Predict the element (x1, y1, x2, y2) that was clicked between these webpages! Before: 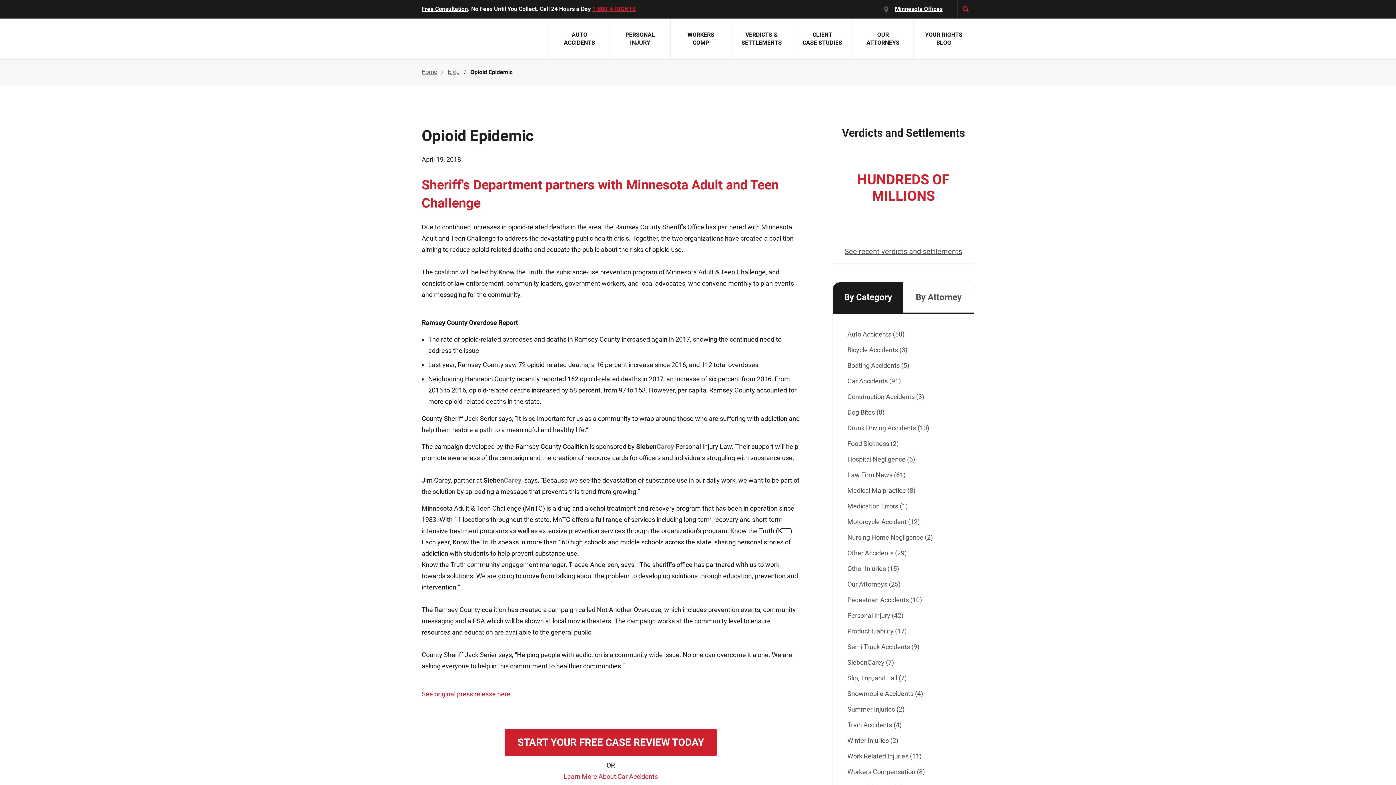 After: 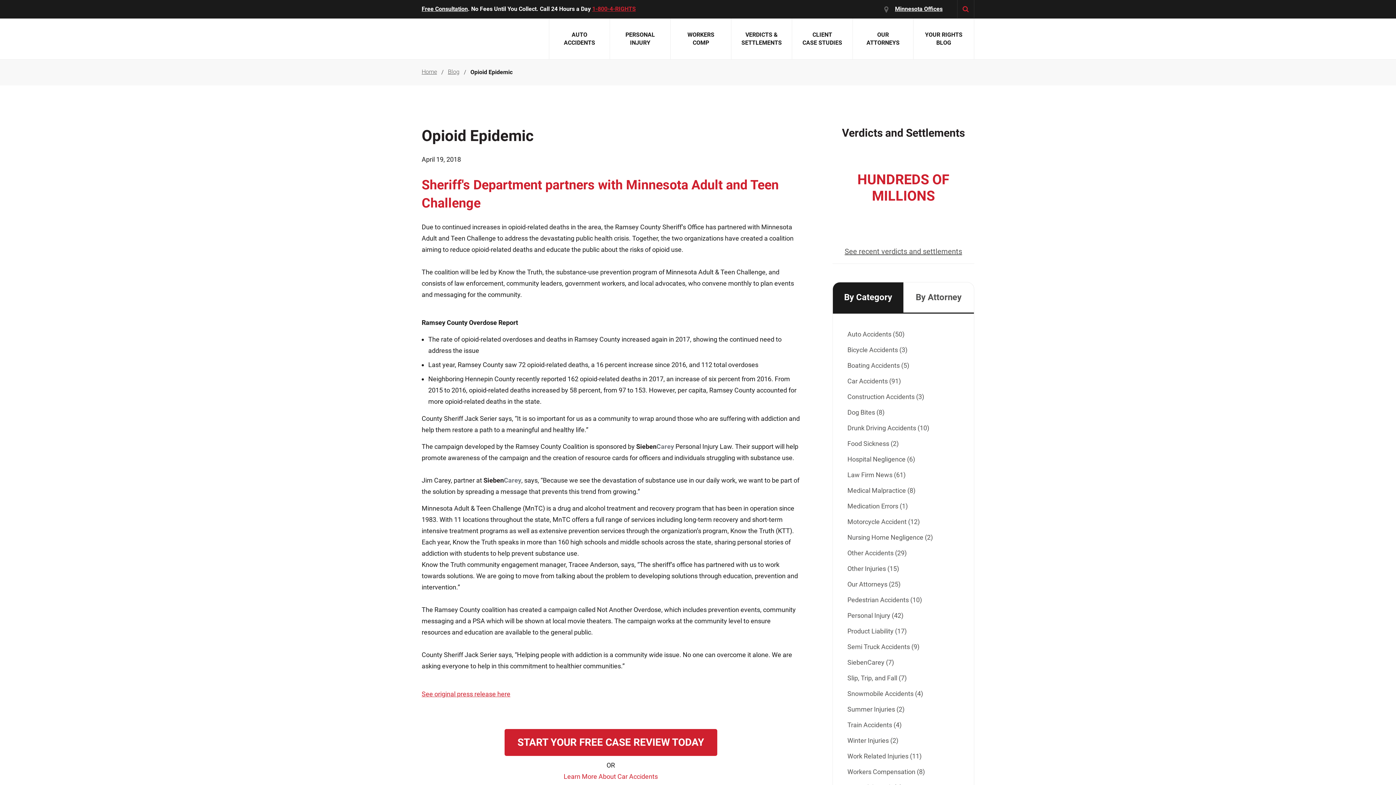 Action: bbox: (957, 0, 974, 18)